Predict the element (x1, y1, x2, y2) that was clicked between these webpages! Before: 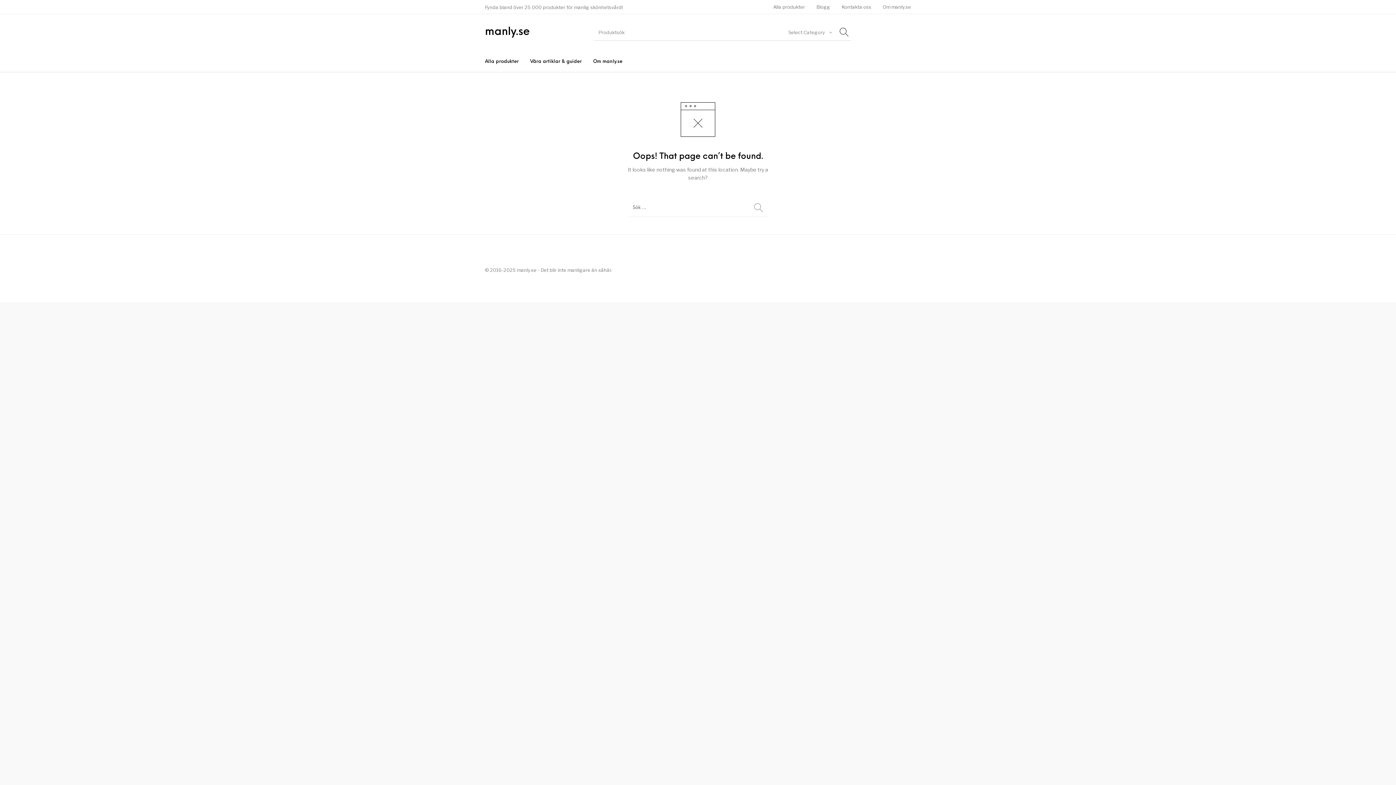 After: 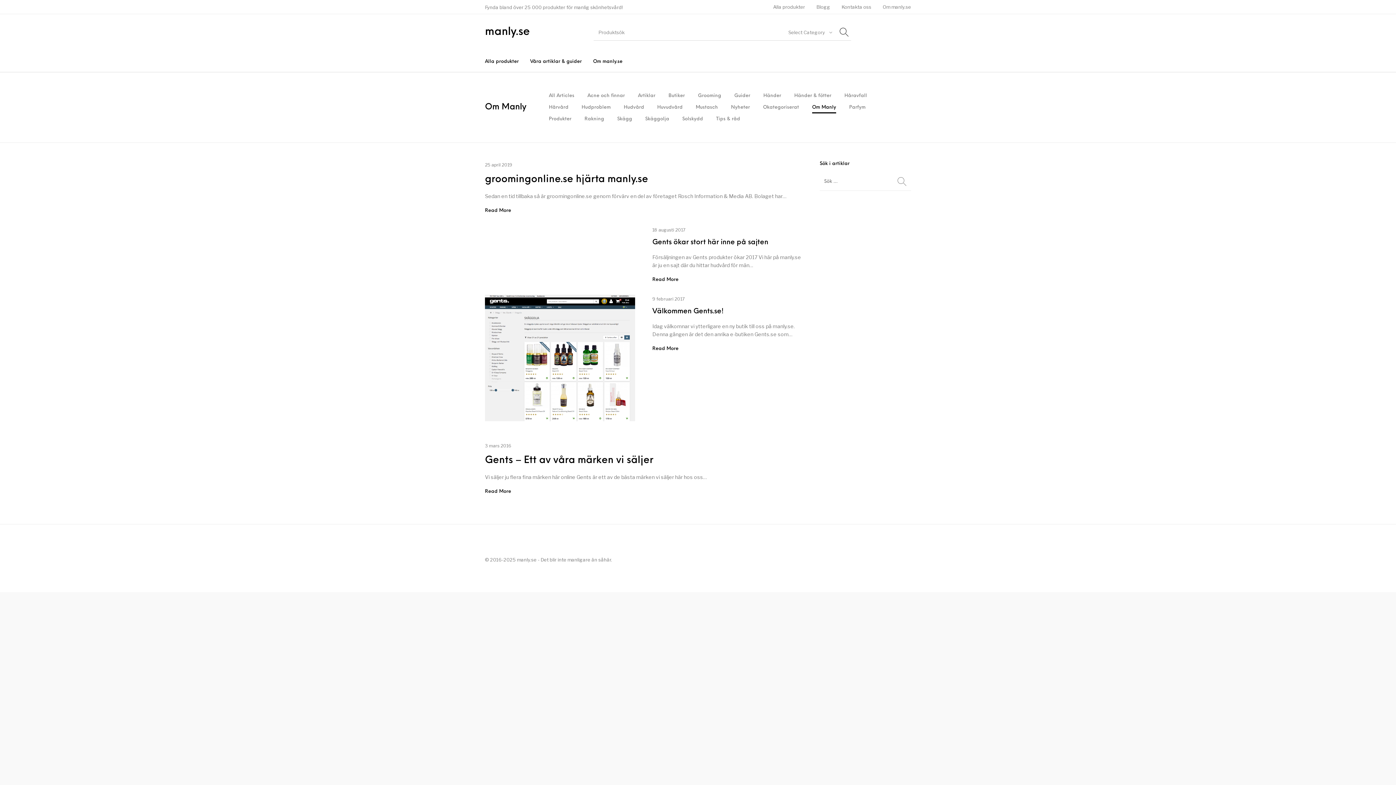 Action: label: Om manly.se bbox: (587, 51, 628, 71)